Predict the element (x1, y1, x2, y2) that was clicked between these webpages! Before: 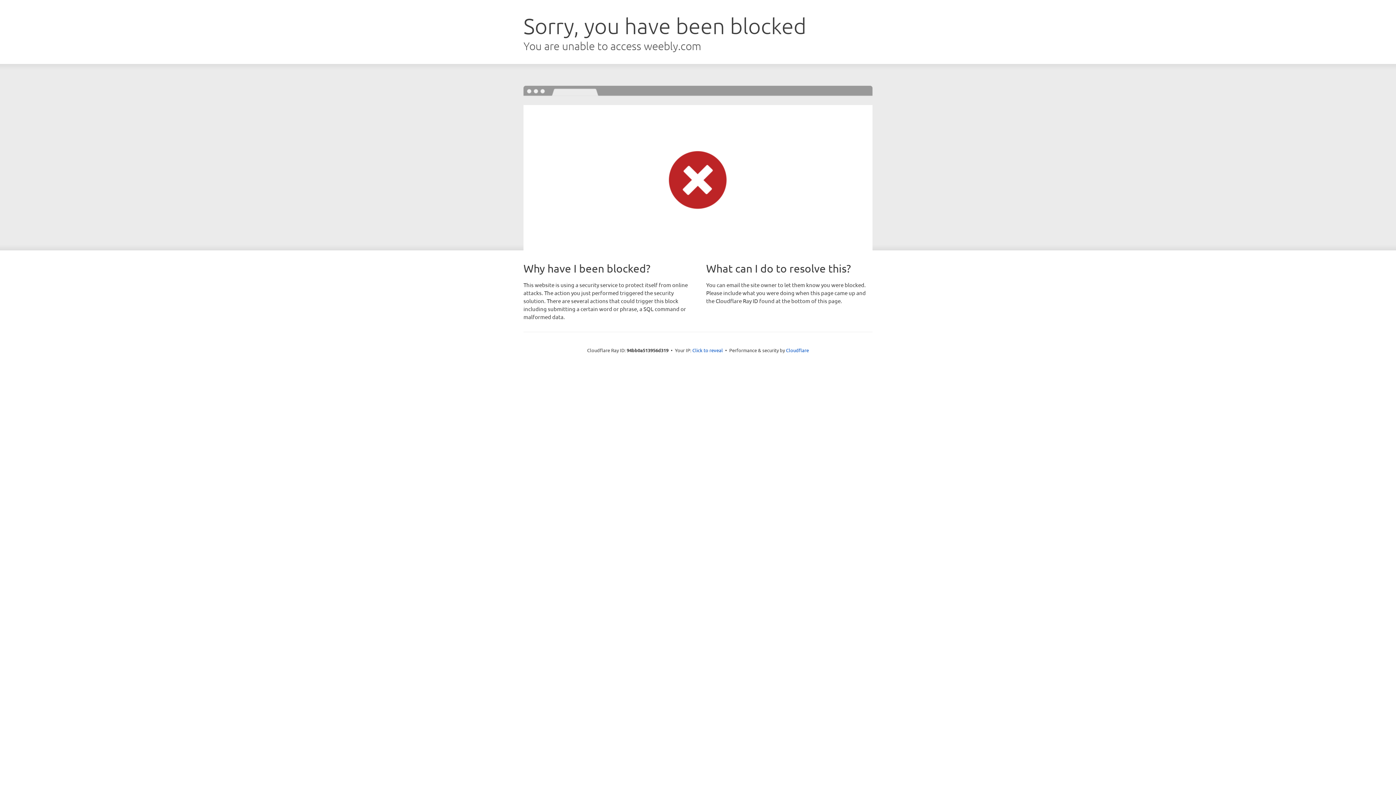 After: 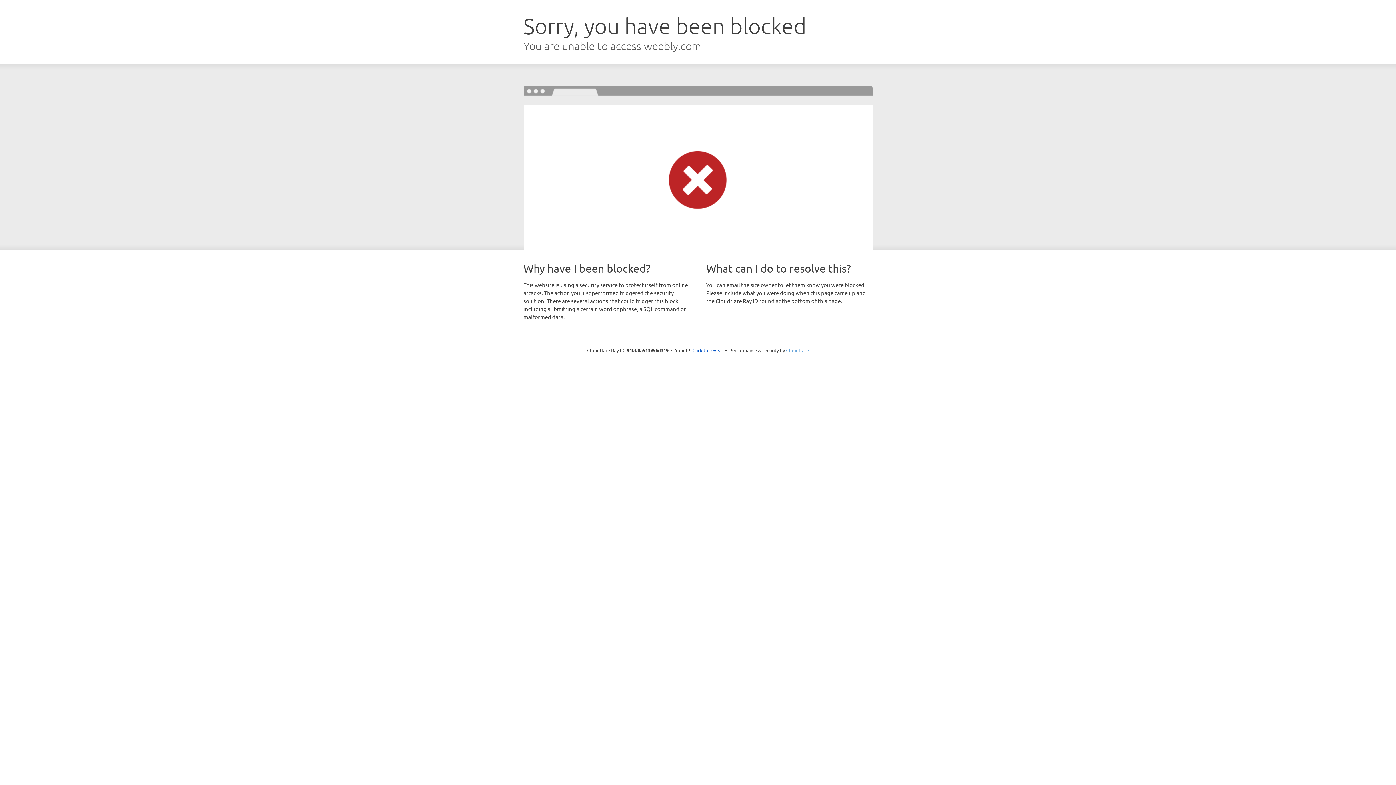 Action: bbox: (786, 347, 809, 353) label: Cloudflare